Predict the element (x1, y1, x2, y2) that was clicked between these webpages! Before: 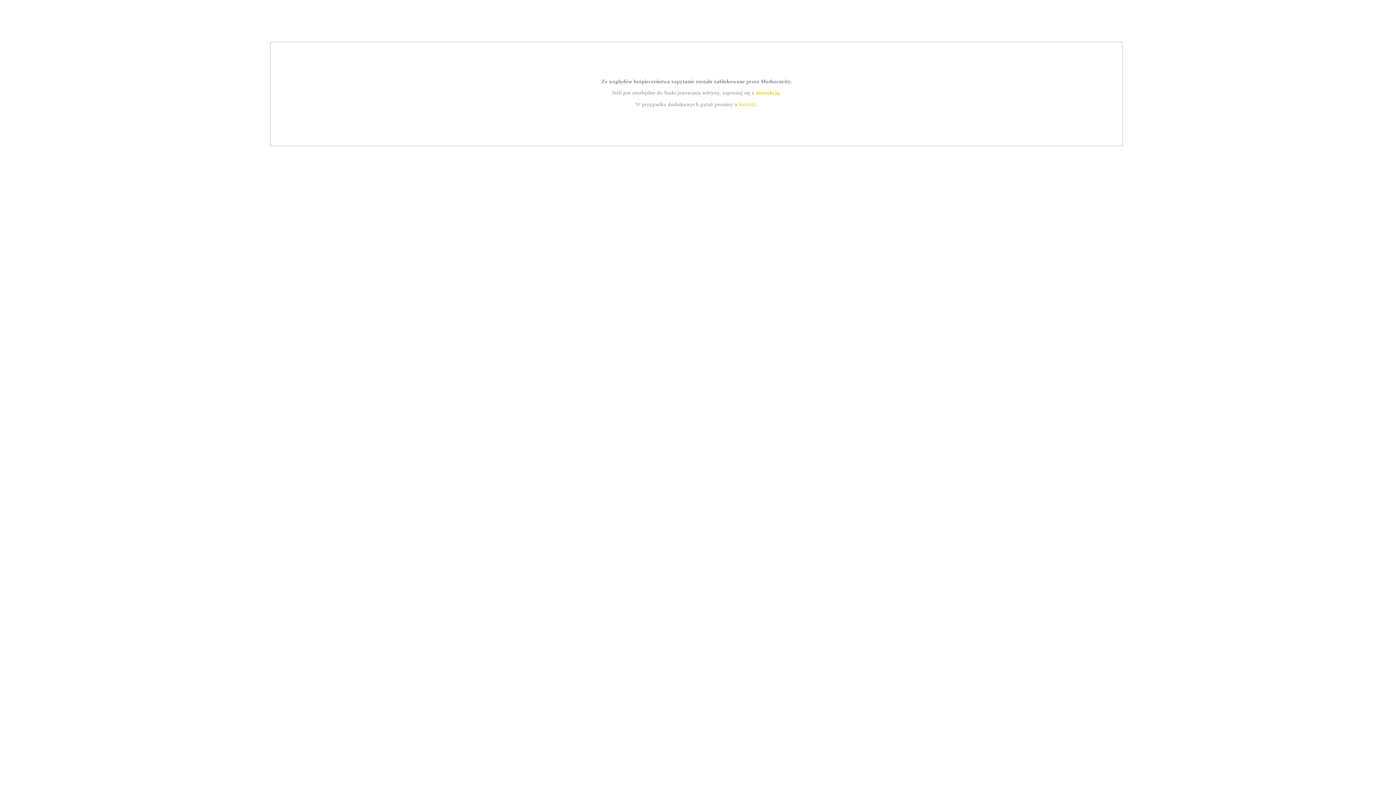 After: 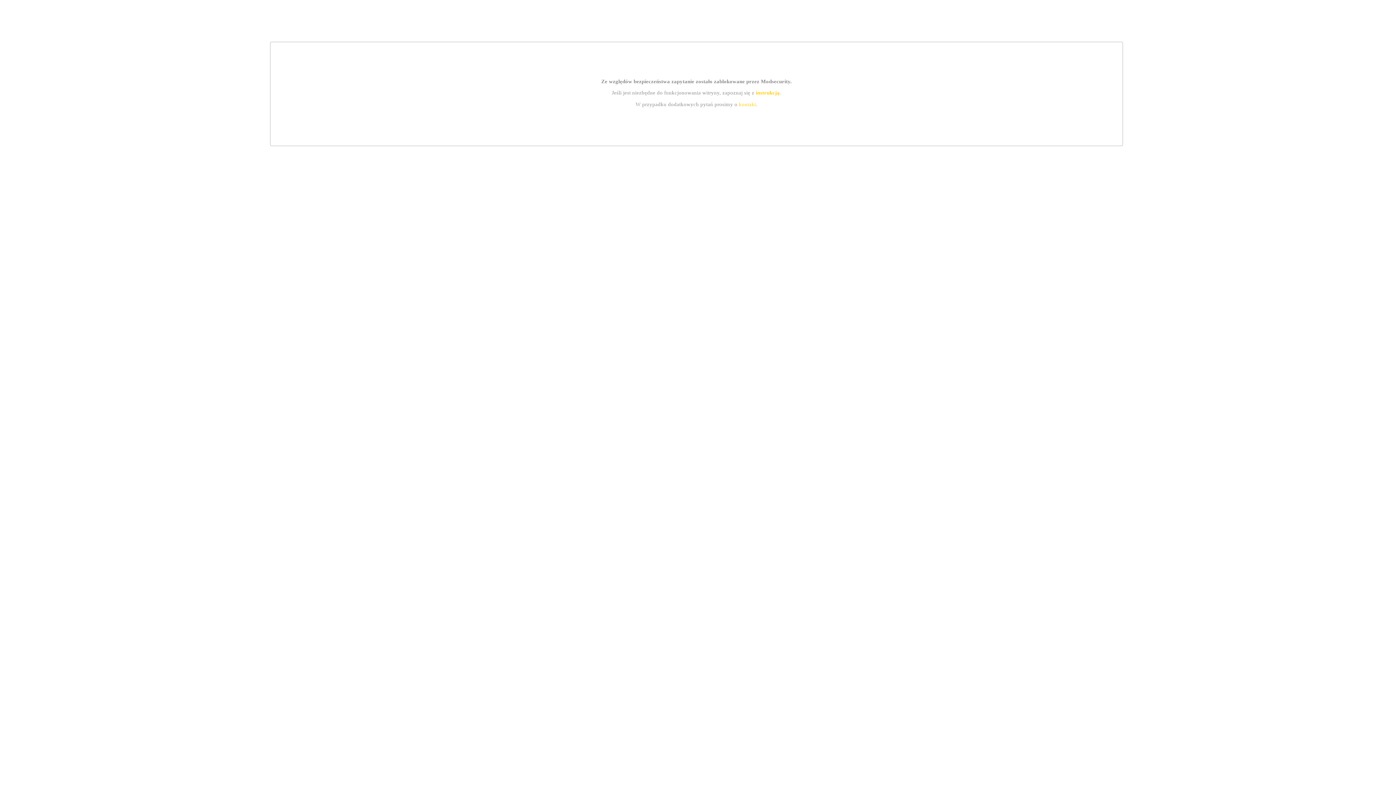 Action: label: kontakt bbox: (739, 101, 756, 107)